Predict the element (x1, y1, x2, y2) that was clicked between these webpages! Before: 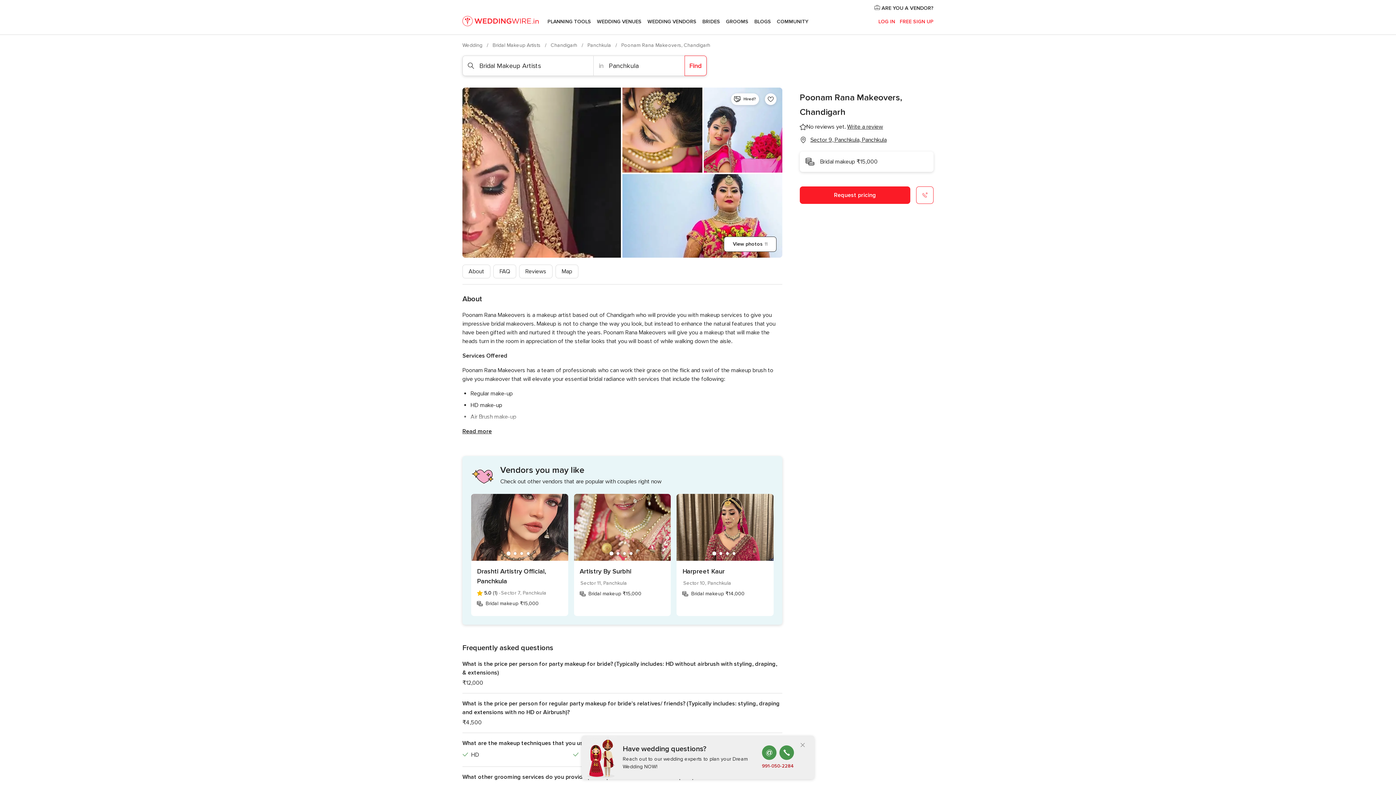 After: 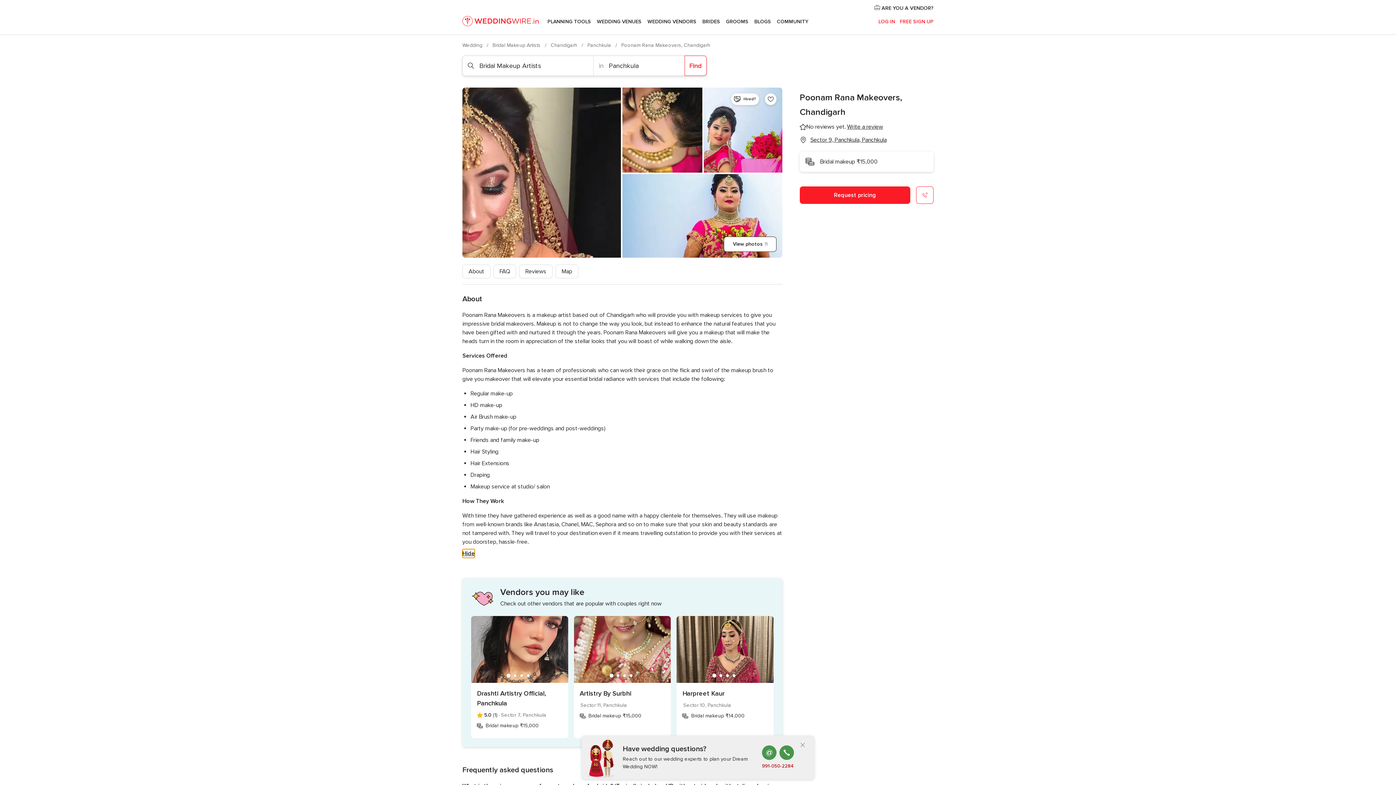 Action: bbox: (462, 427, 492, 436) label: Read more